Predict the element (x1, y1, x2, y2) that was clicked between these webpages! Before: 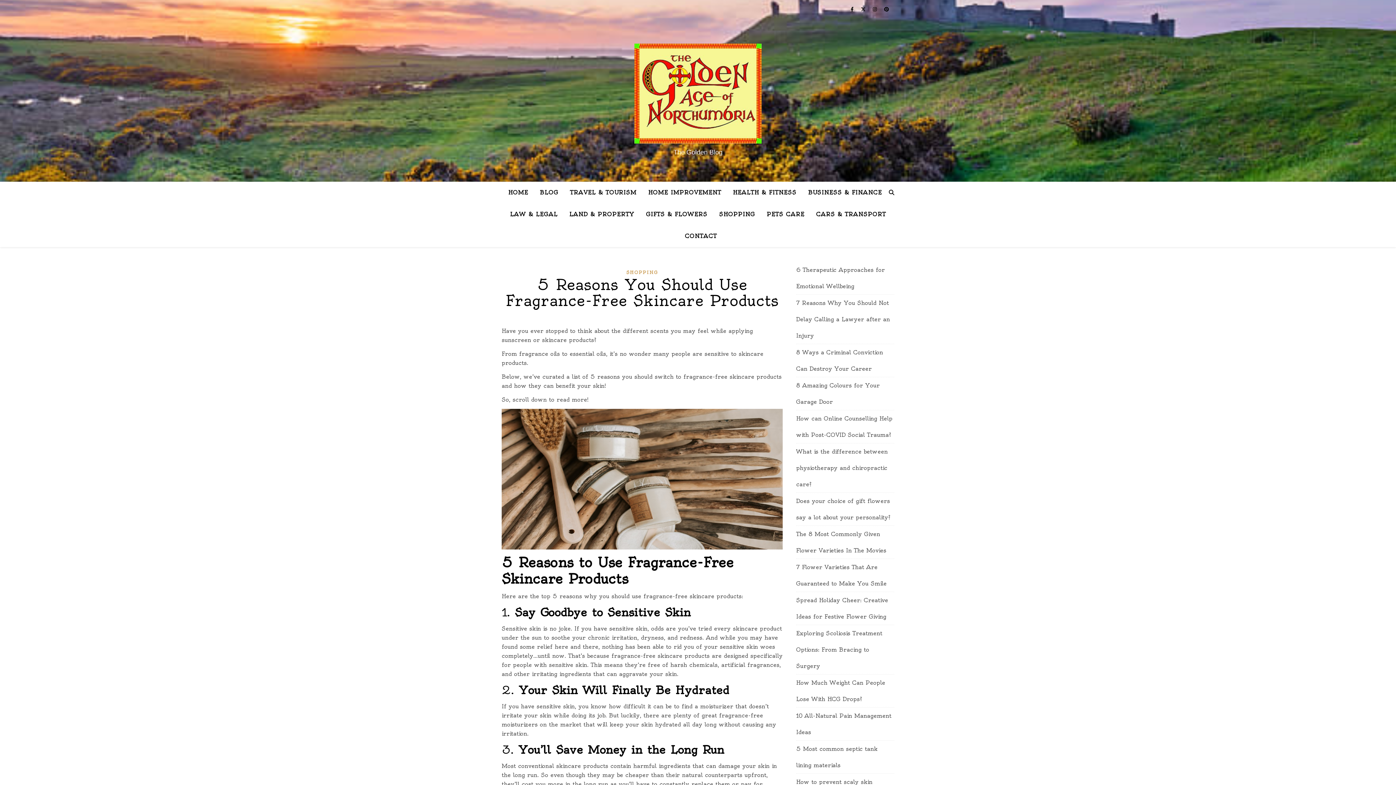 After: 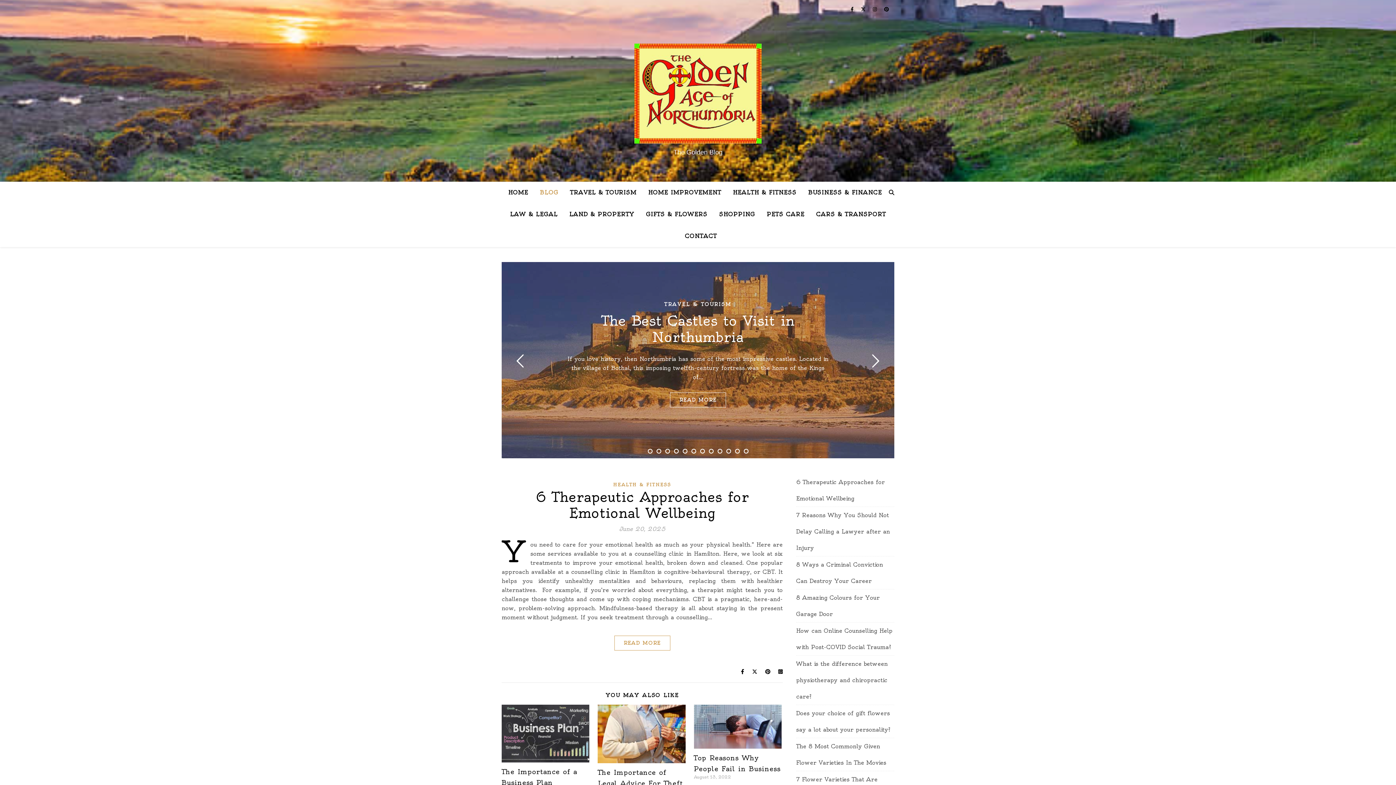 Action: bbox: (534, 181, 564, 203) label: BLOG